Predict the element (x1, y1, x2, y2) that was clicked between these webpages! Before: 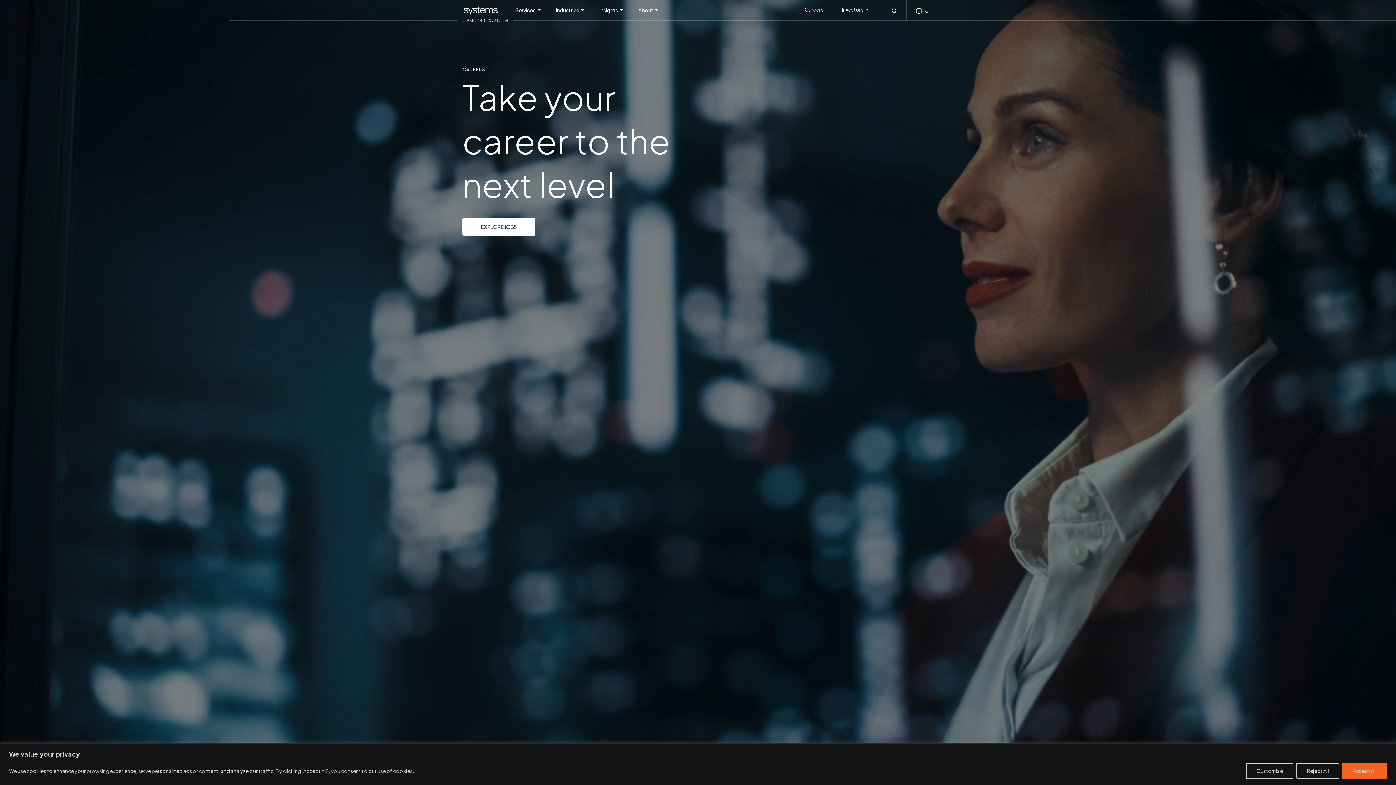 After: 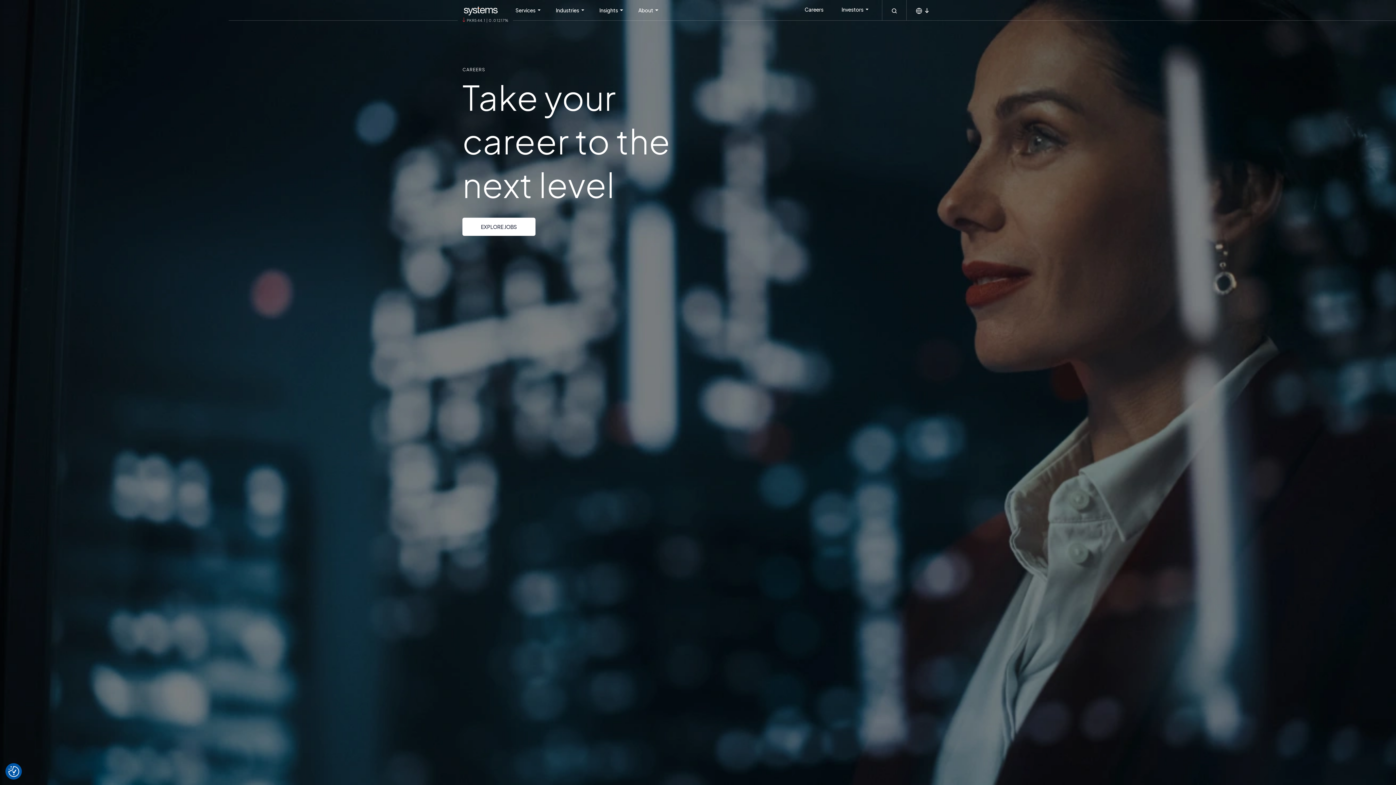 Action: label: Reject All bbox: (1296, 763, 1339, 779)